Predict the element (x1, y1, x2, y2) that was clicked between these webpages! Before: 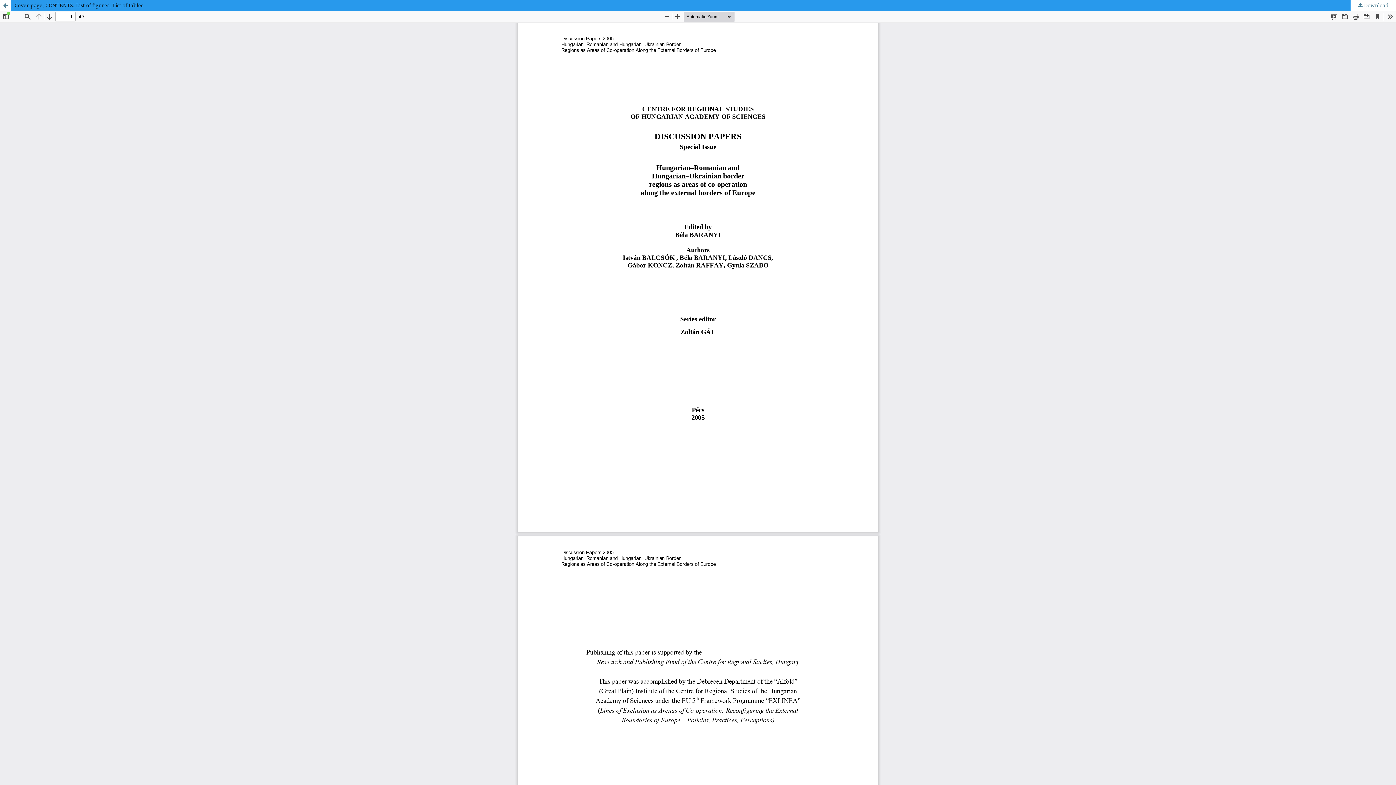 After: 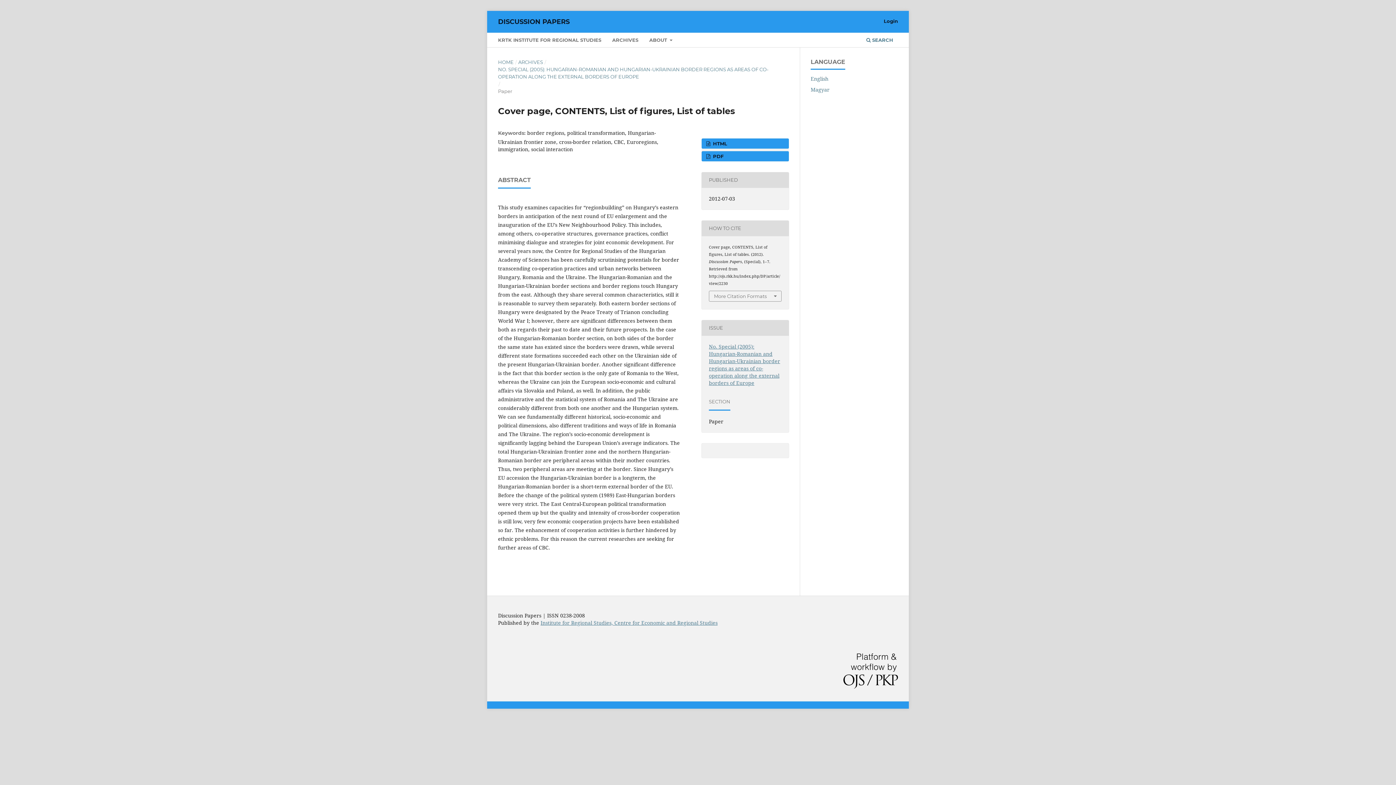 Action: label: Return to Article Details bbox: (0, 0, 10, 10)